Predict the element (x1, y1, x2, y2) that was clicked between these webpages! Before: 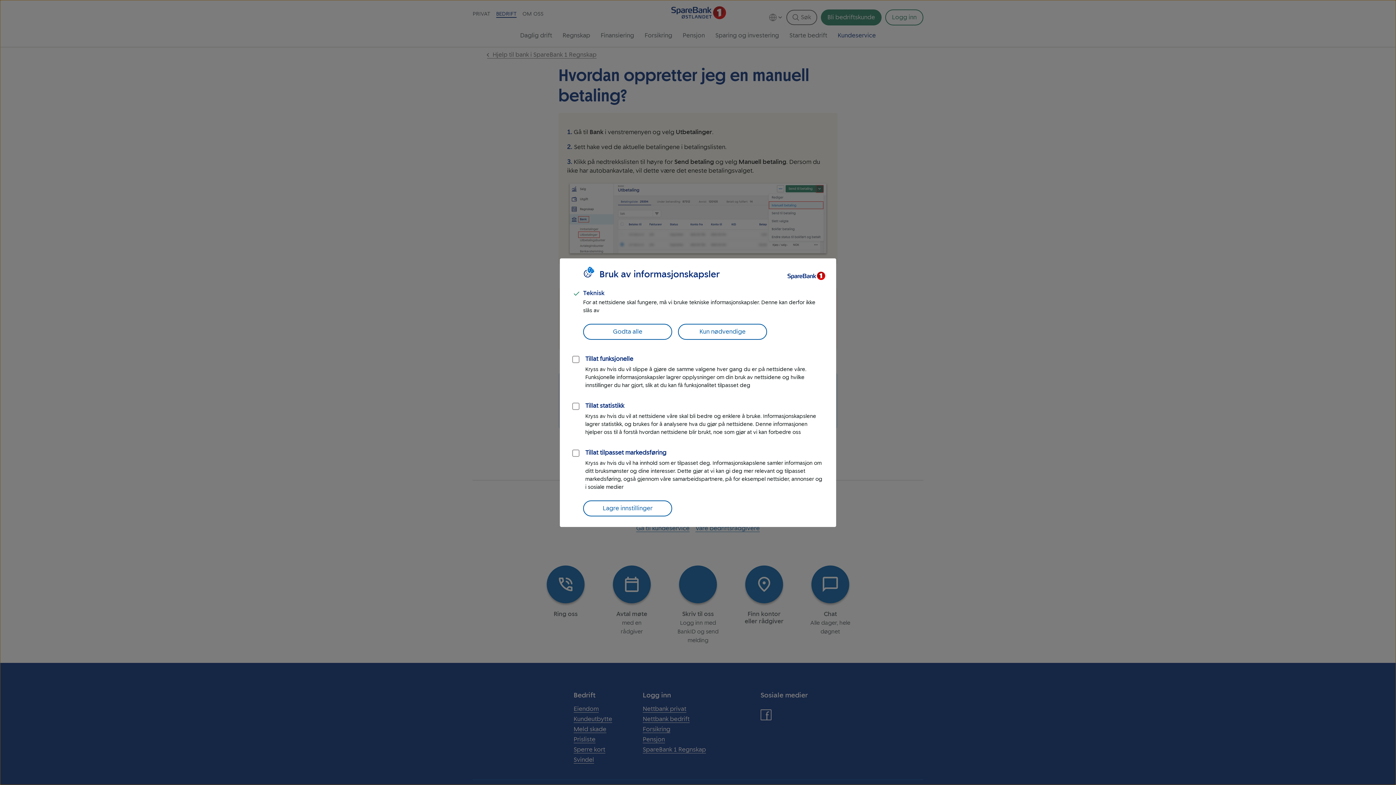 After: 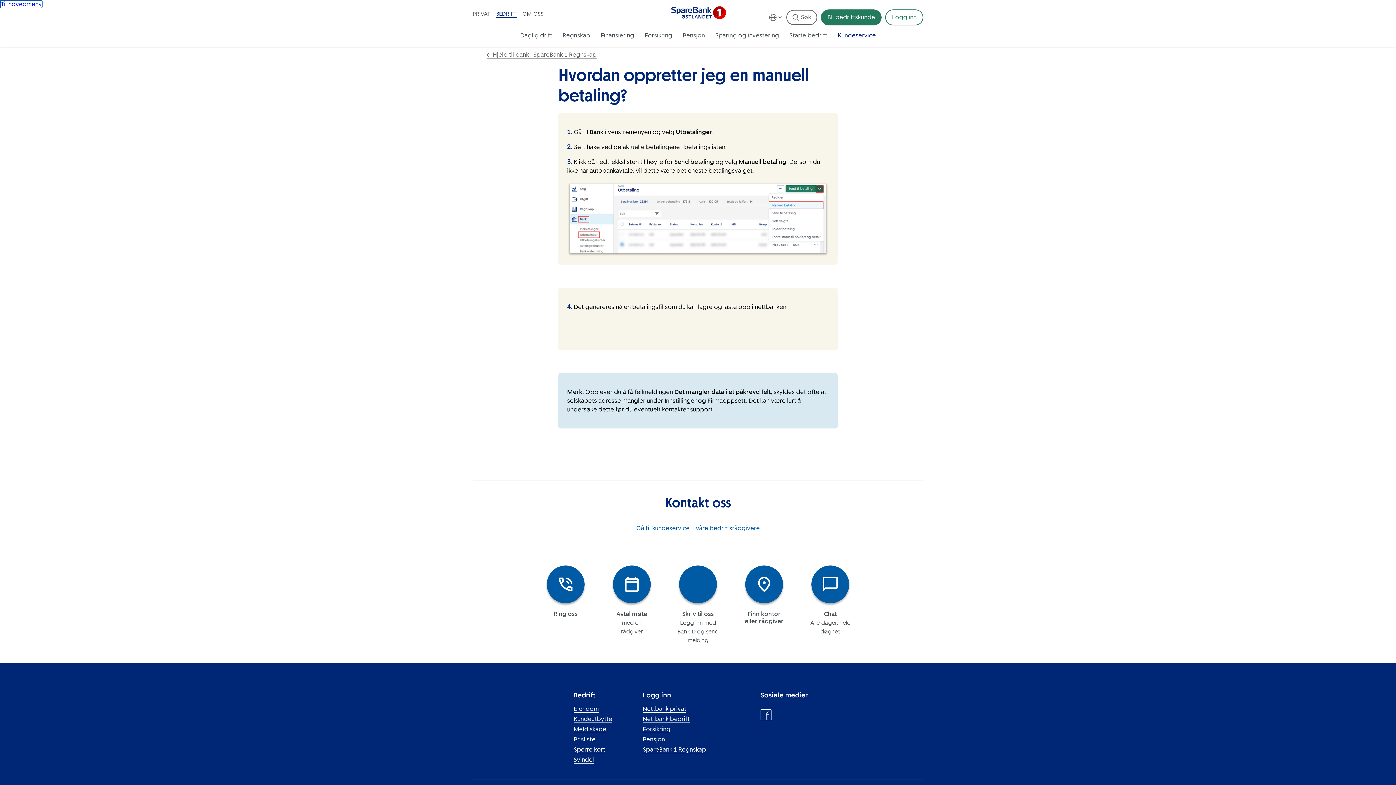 Action: label: Kun nødvendige bbox: (678, 323, 767, 339)